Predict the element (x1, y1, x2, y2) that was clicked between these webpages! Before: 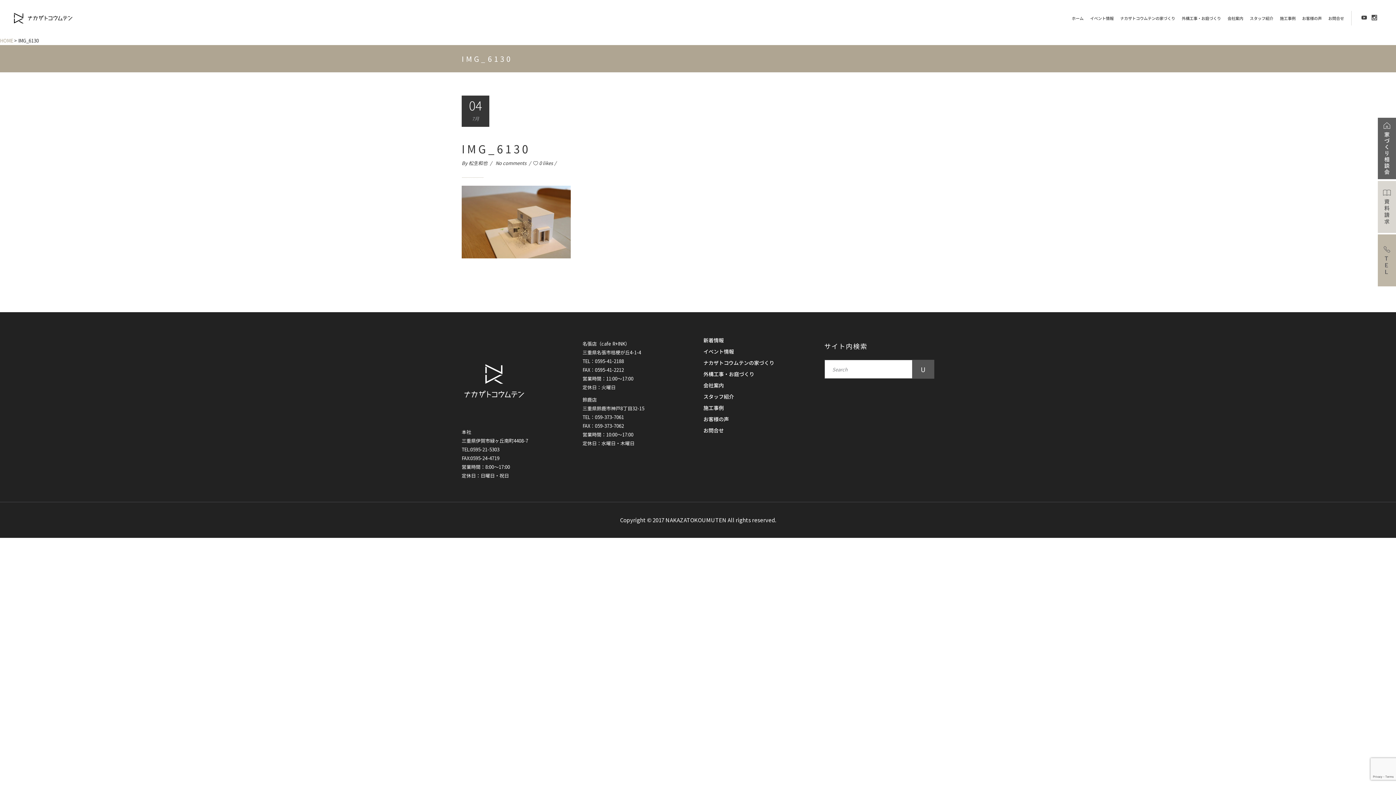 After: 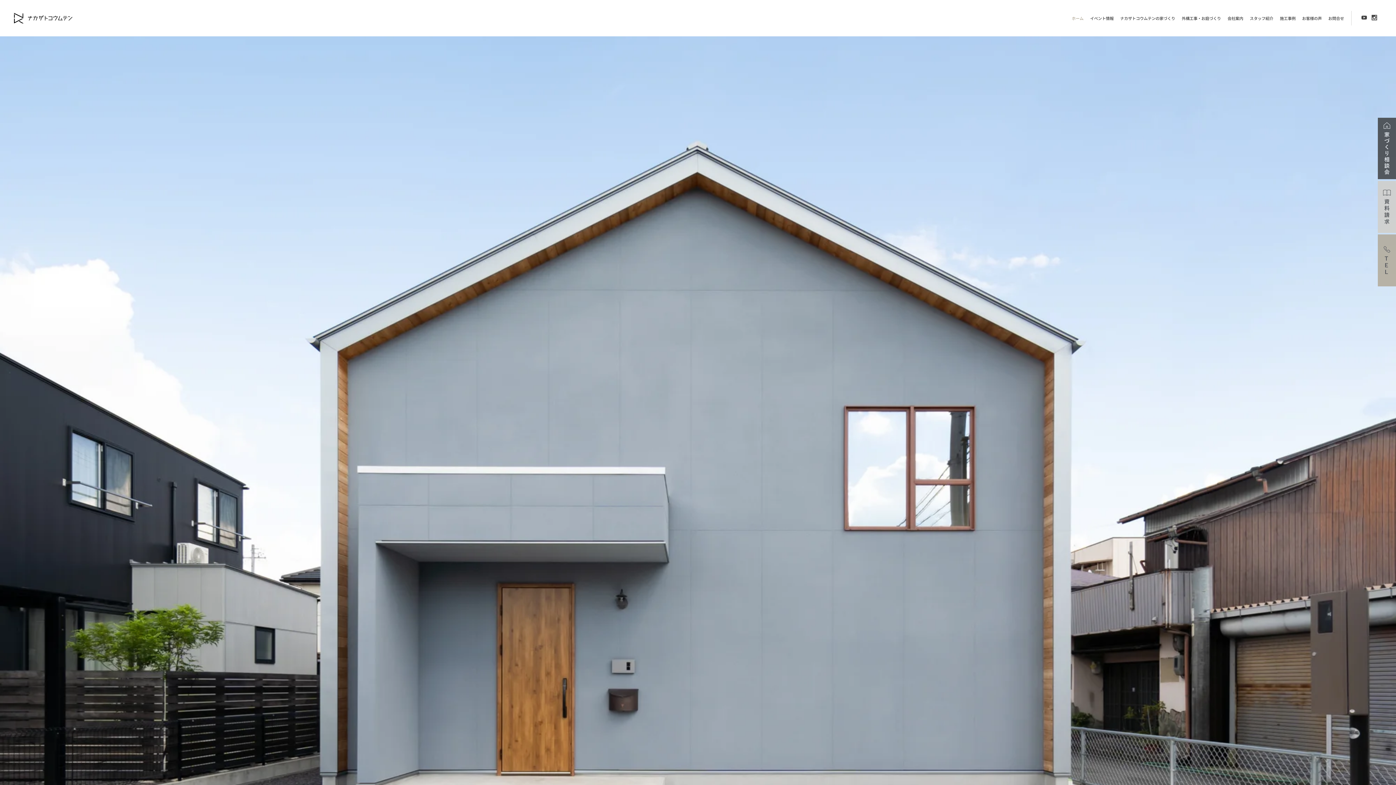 Action: bbox: (0, 37, 13, 44) label: HOME